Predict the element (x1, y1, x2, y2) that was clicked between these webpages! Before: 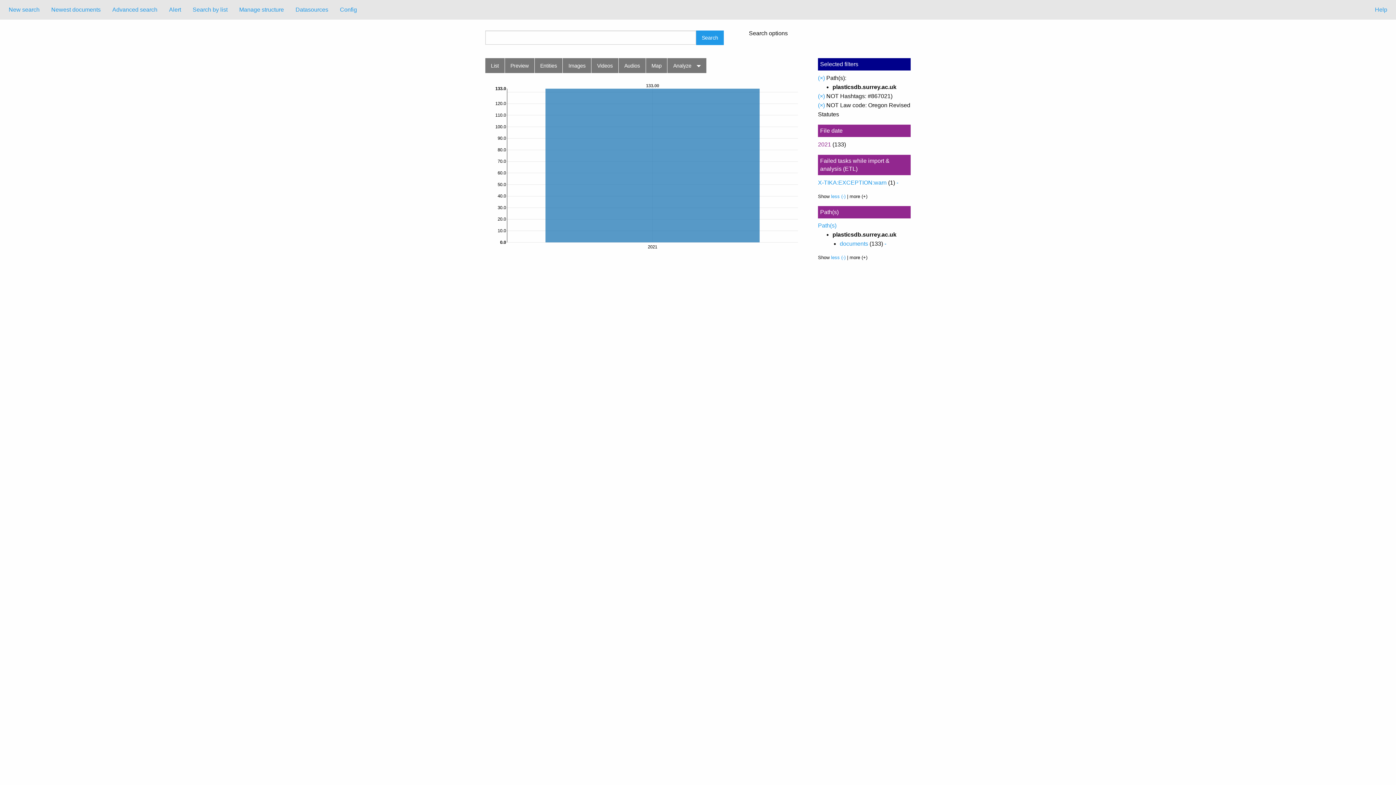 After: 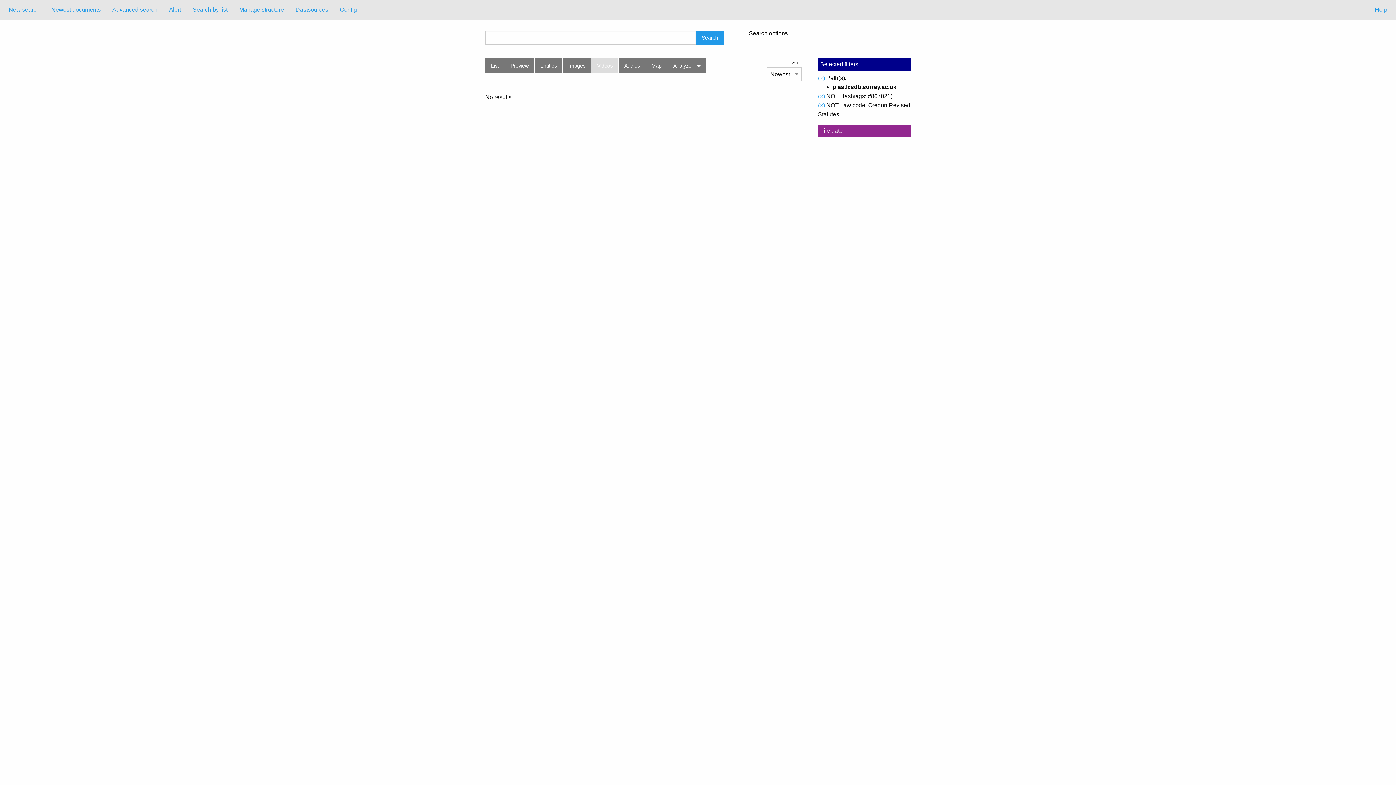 Action: label: Videos bbox: (591, 58, 618, 73)